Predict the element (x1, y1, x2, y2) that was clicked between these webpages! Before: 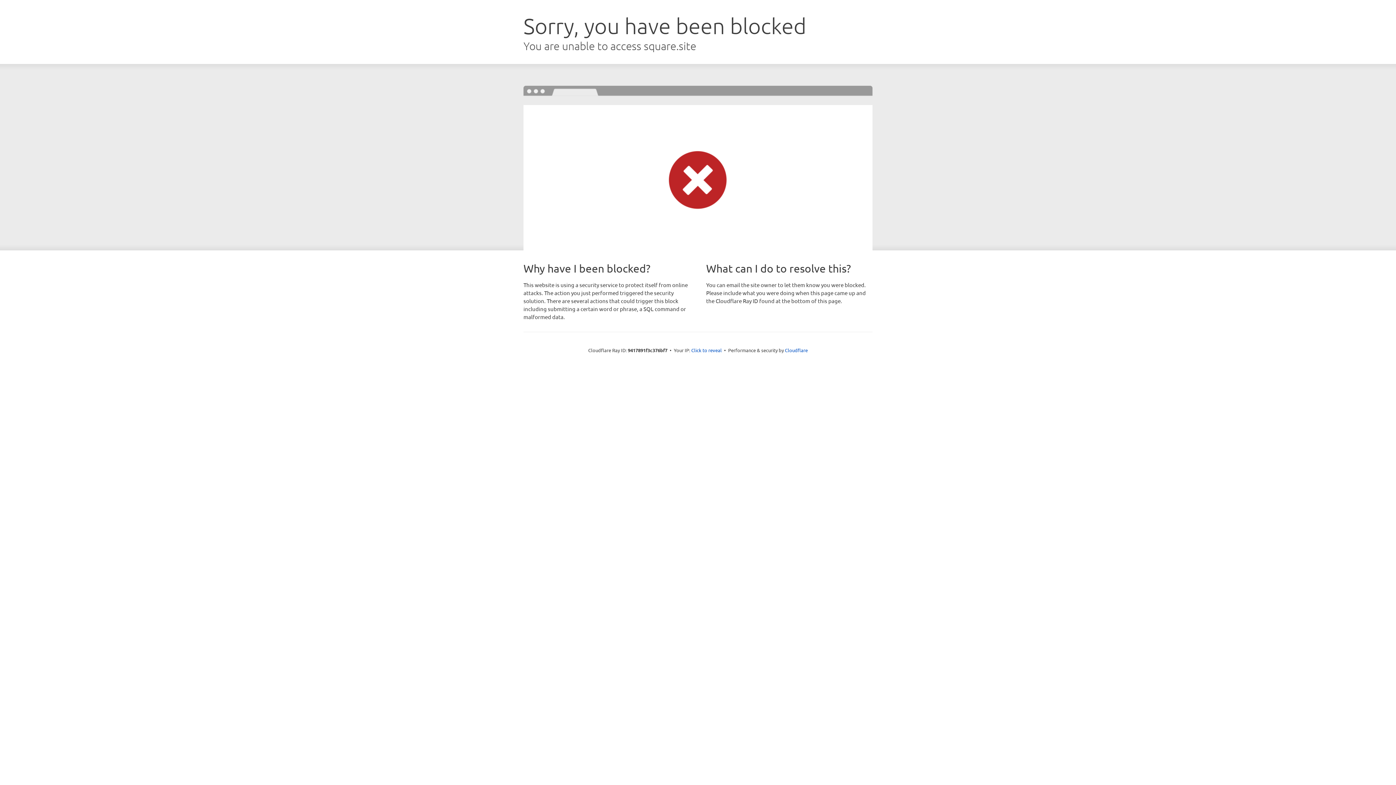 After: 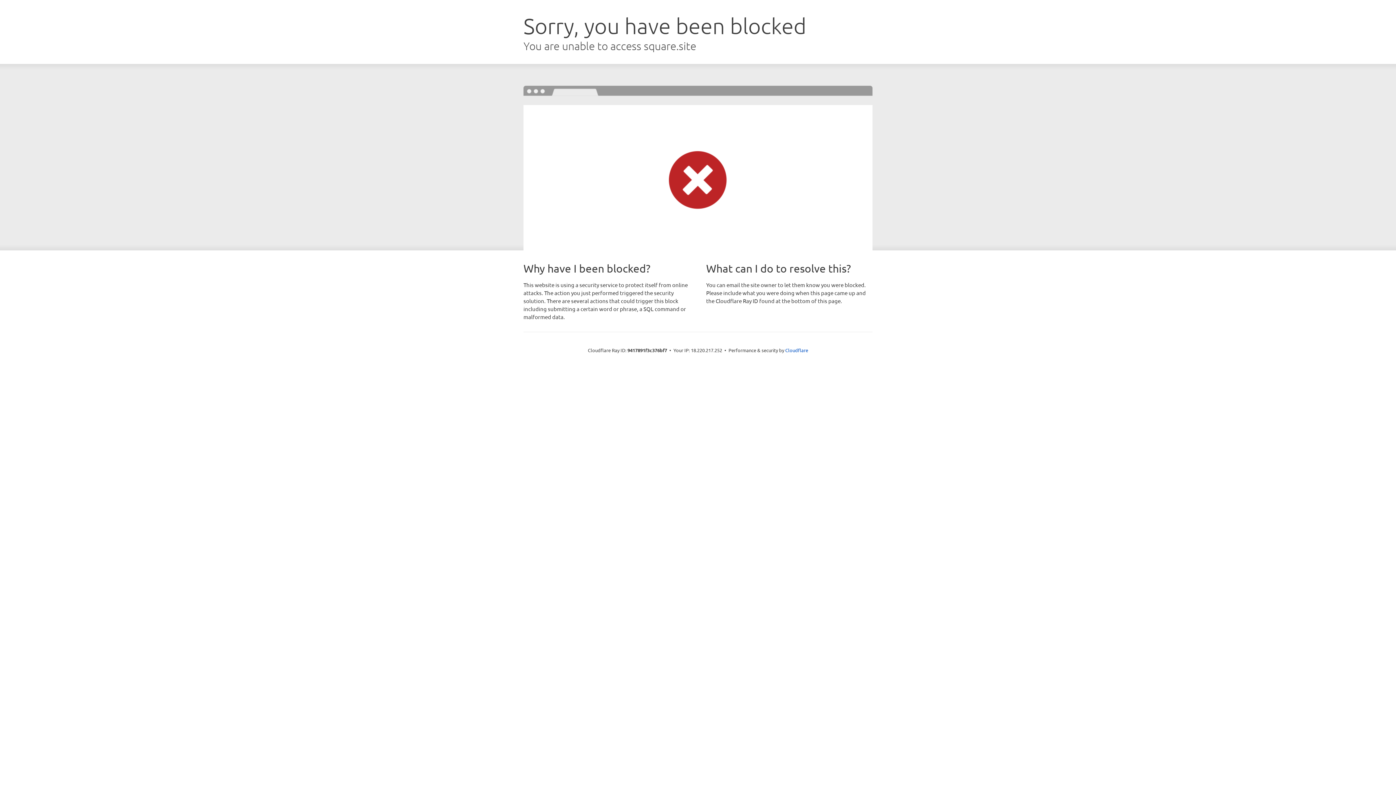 Action: bbox: (691, 346, 722, 353) label: Click to reveal